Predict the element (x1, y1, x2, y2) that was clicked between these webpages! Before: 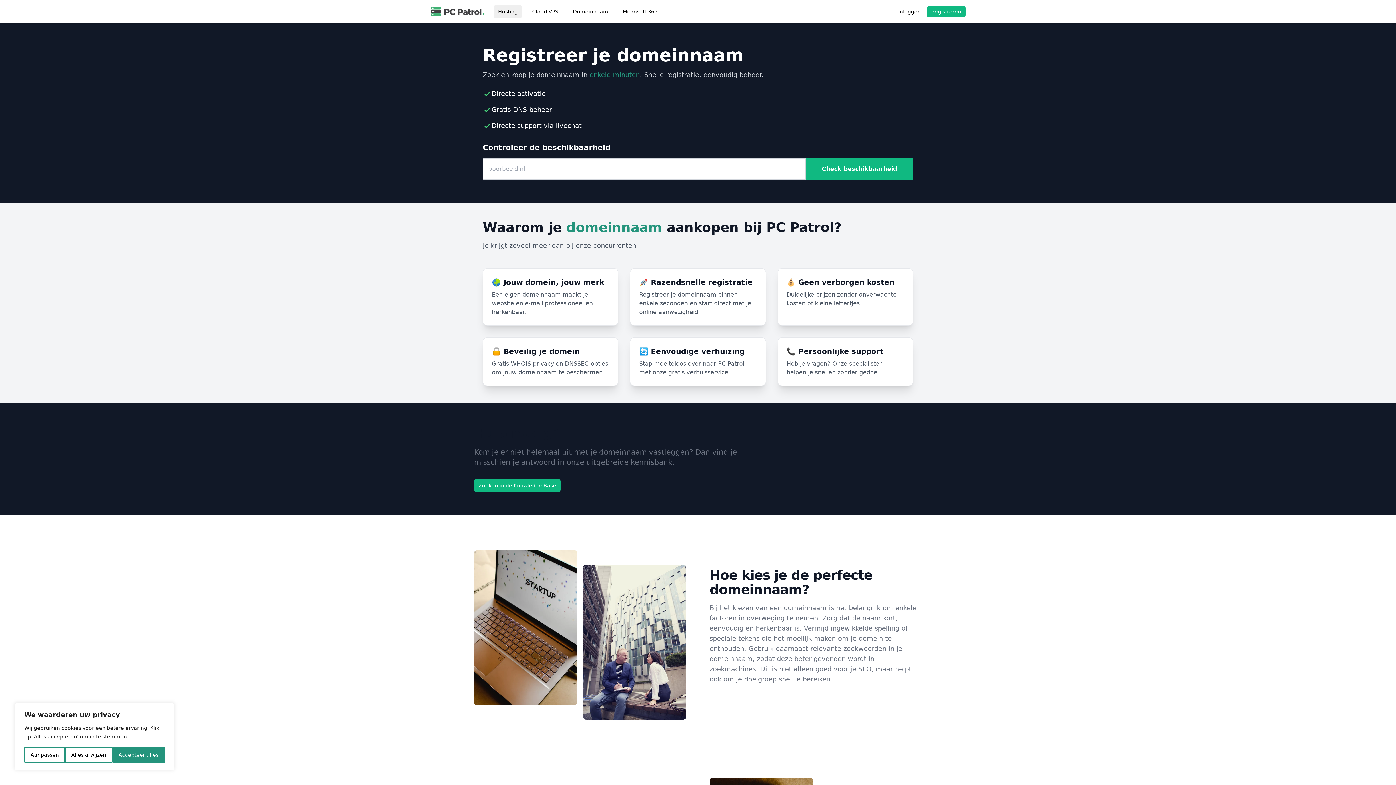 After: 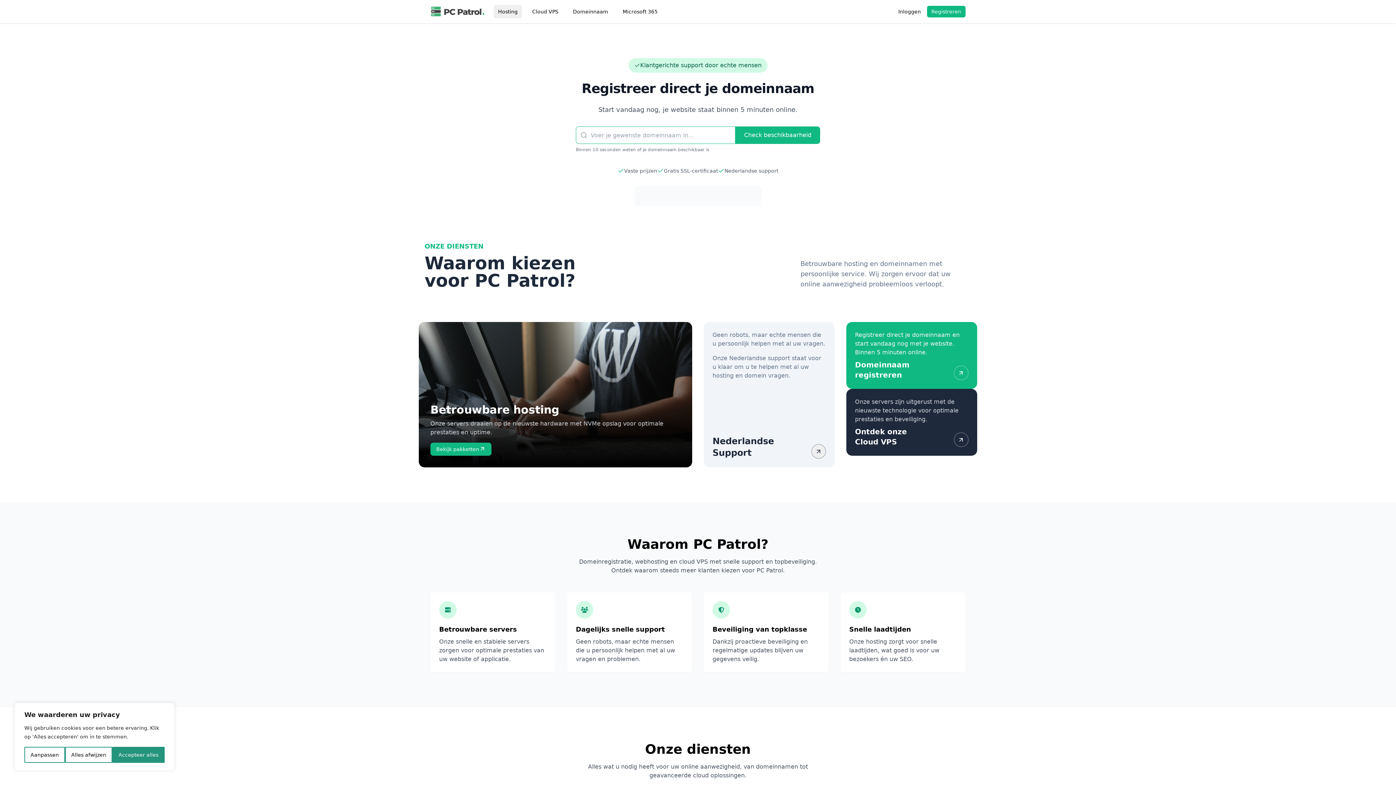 Action: bbox: (430, 5, 485, 17)